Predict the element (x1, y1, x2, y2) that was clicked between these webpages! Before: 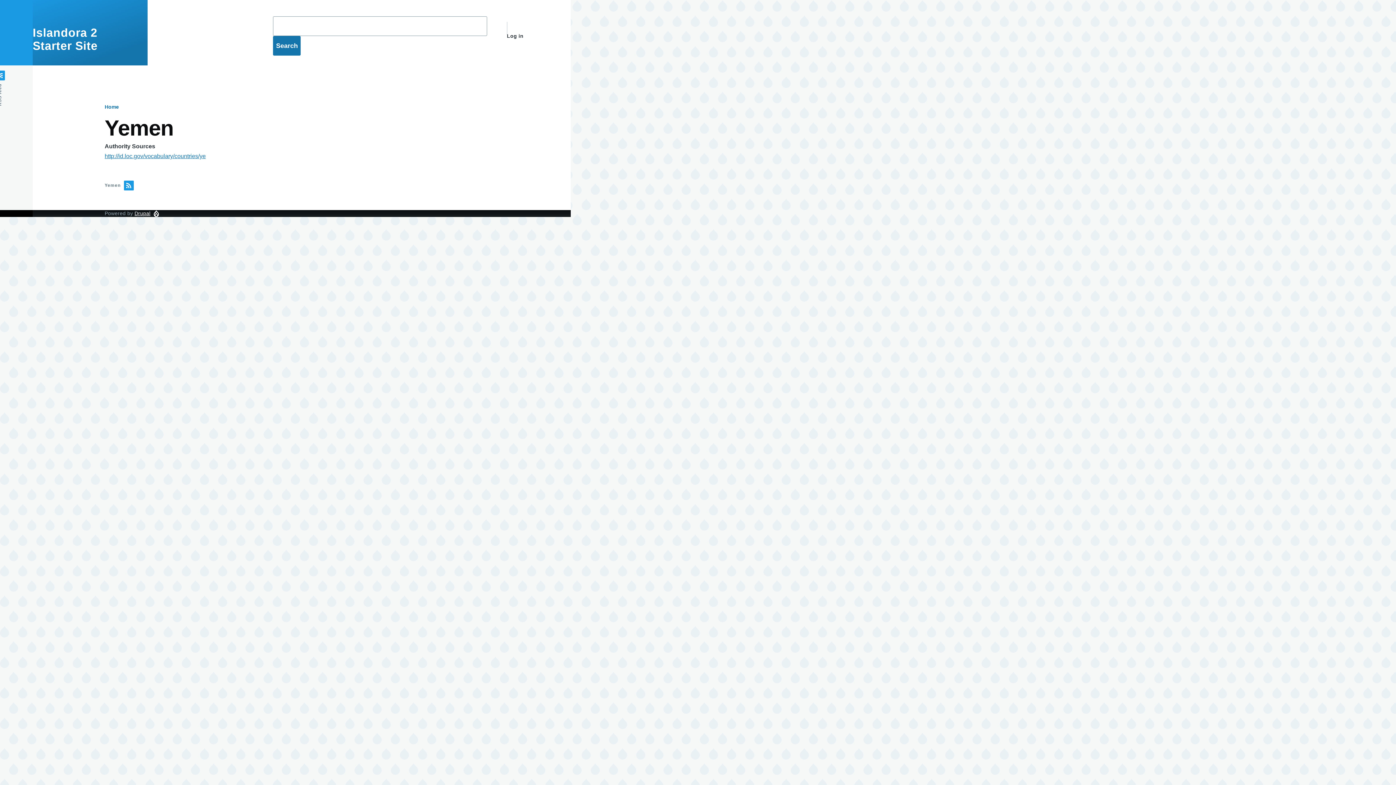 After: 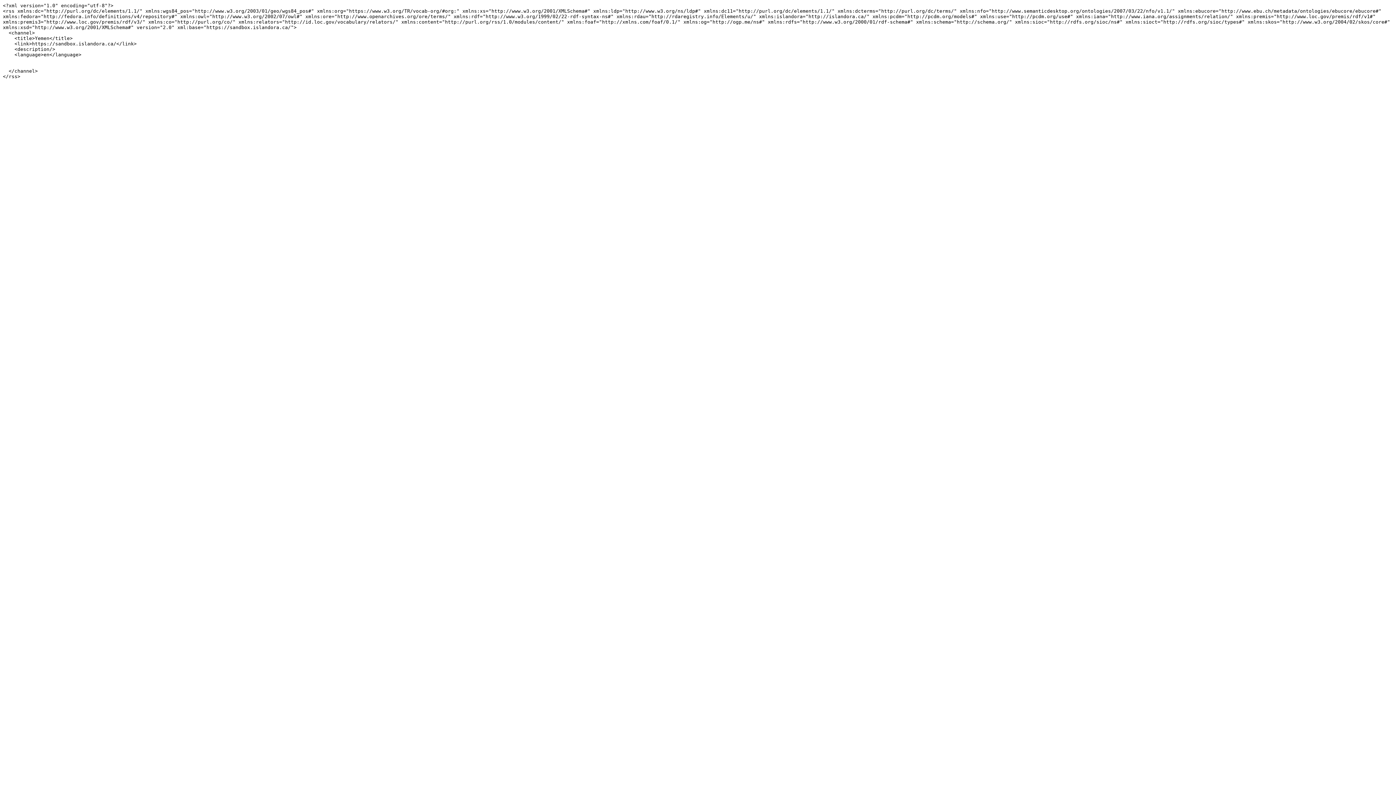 Action: bbox: (104, 180, 451, 190) label: Yemen